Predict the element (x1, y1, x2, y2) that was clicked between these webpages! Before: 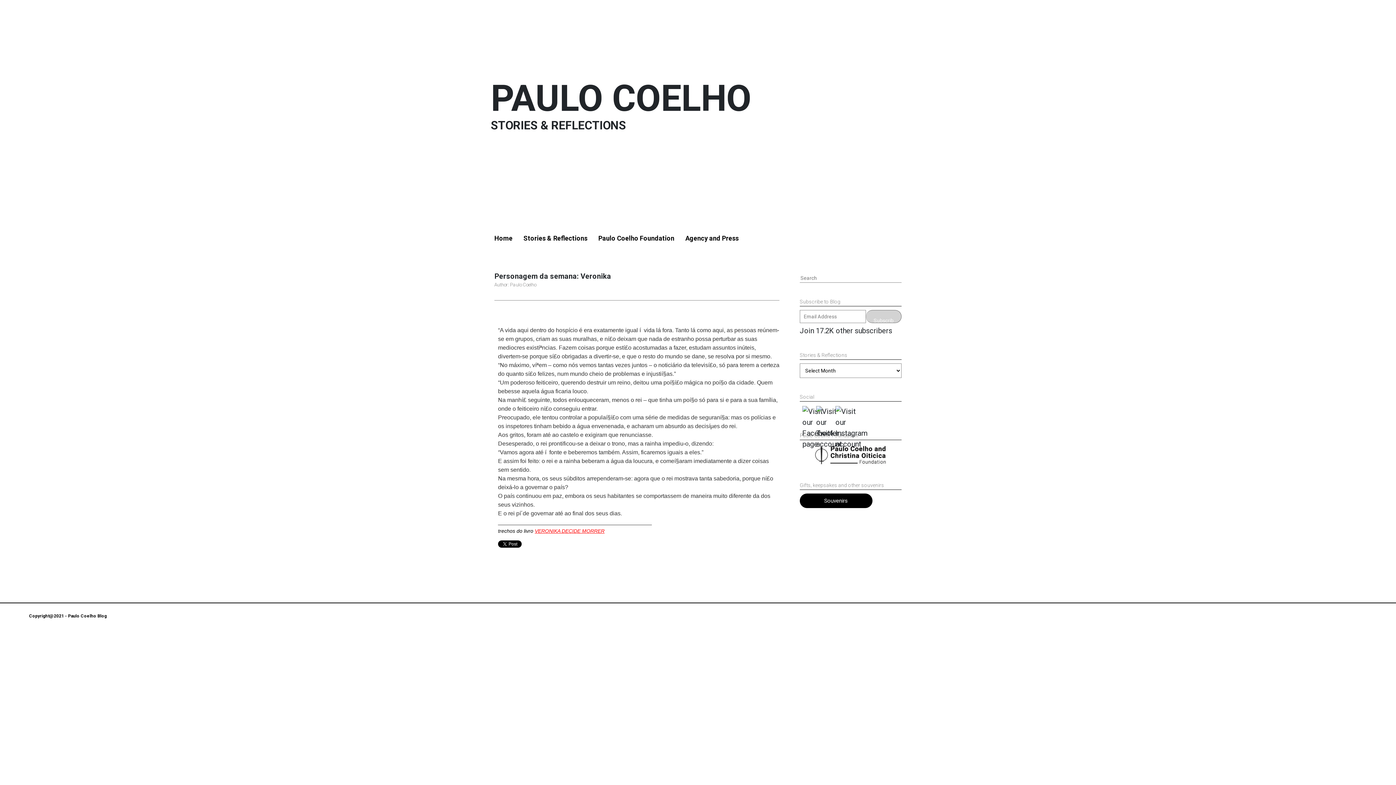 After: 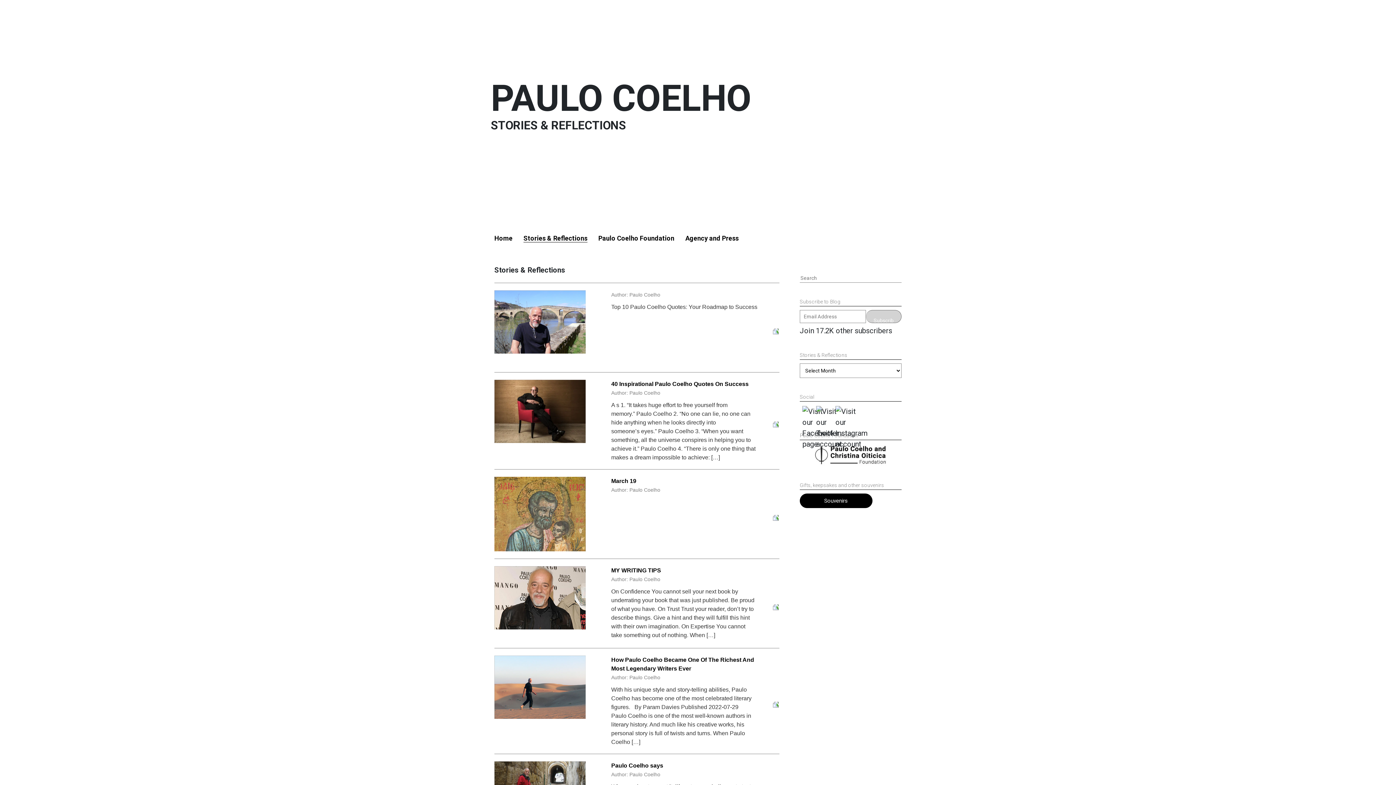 Action: bbox: (523, 234, 587, 242) label: Stories & Reflections